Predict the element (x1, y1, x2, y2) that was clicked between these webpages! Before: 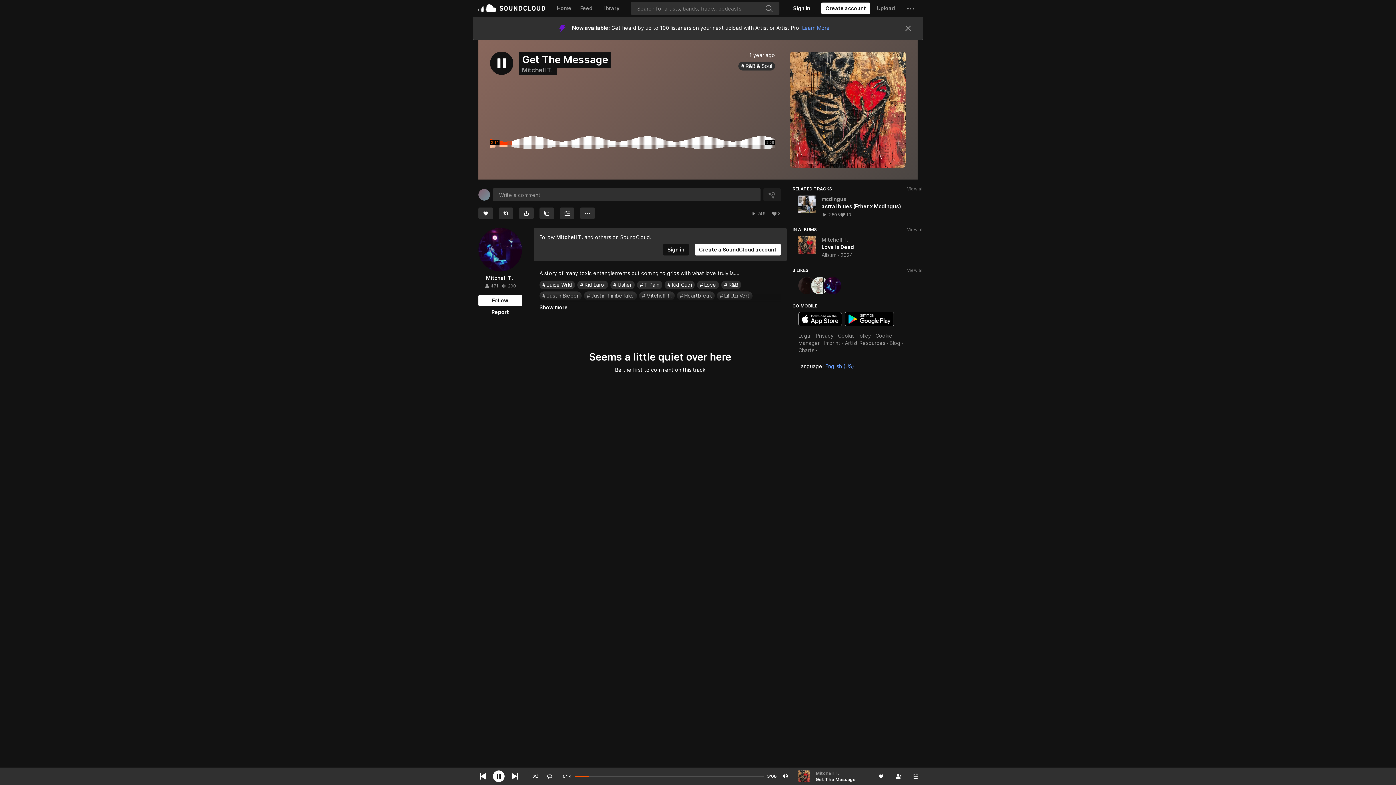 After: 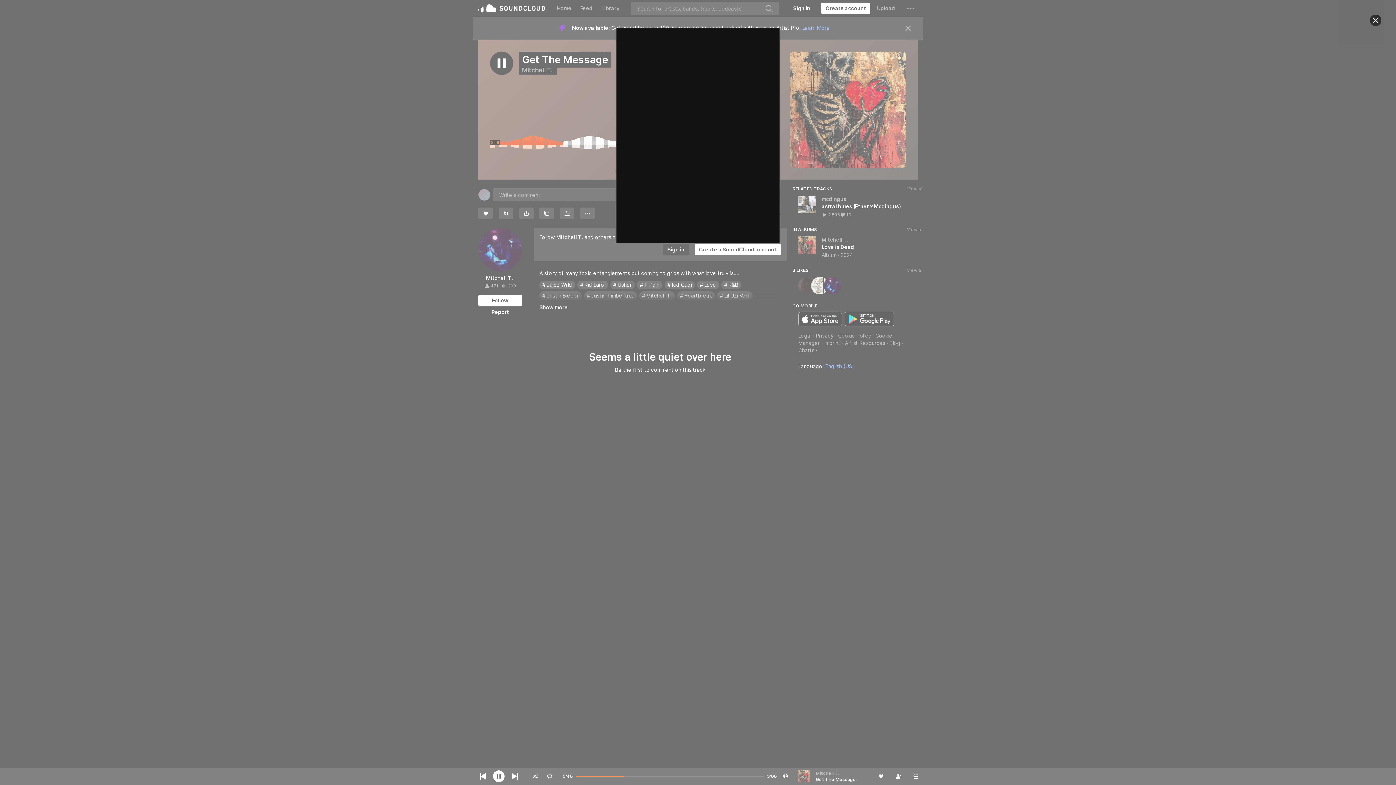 Action: bbox: (874, 771, 888, 781) label: Like